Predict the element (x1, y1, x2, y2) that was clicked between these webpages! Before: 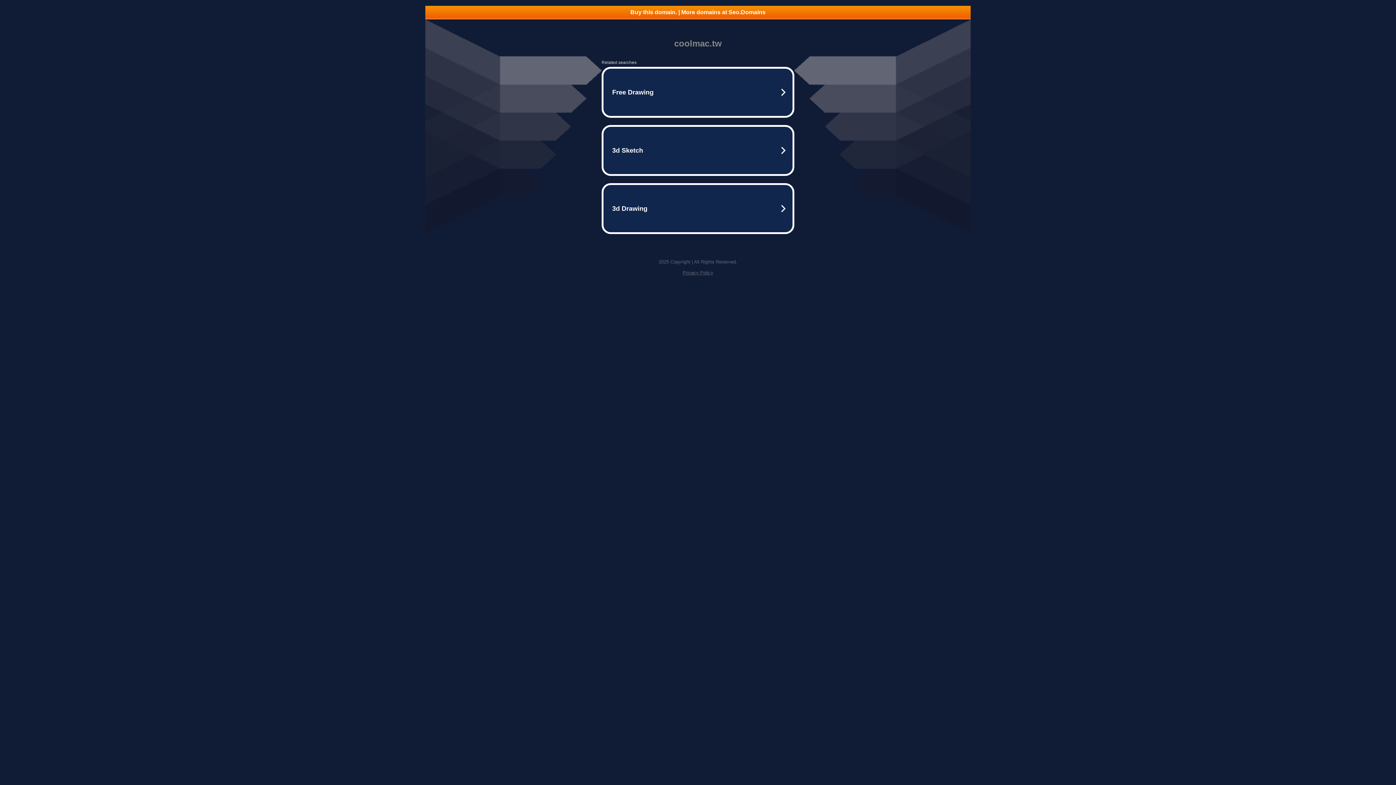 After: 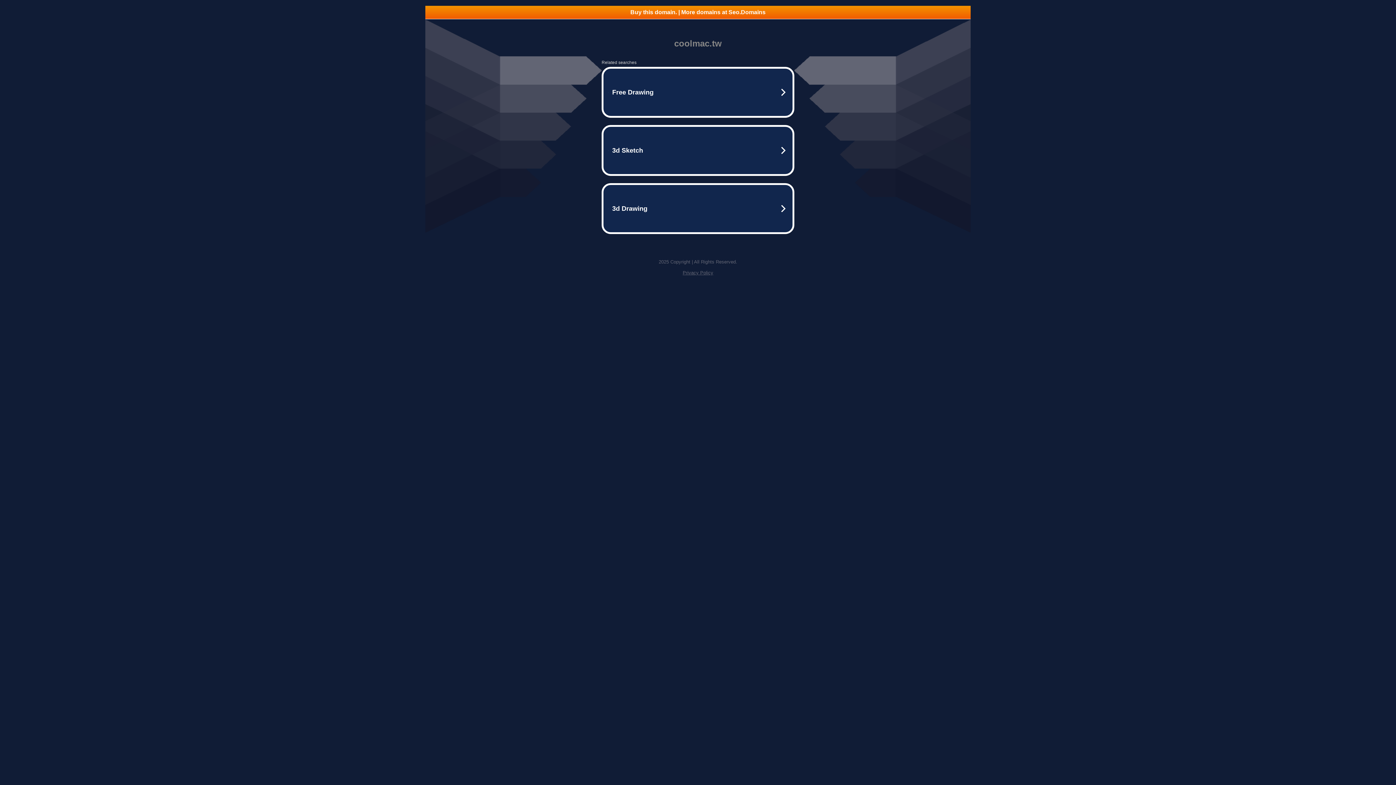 Action: label: Buy this domain. | More domains at Seo.Domains bbox: (425, 5, 970, 18)